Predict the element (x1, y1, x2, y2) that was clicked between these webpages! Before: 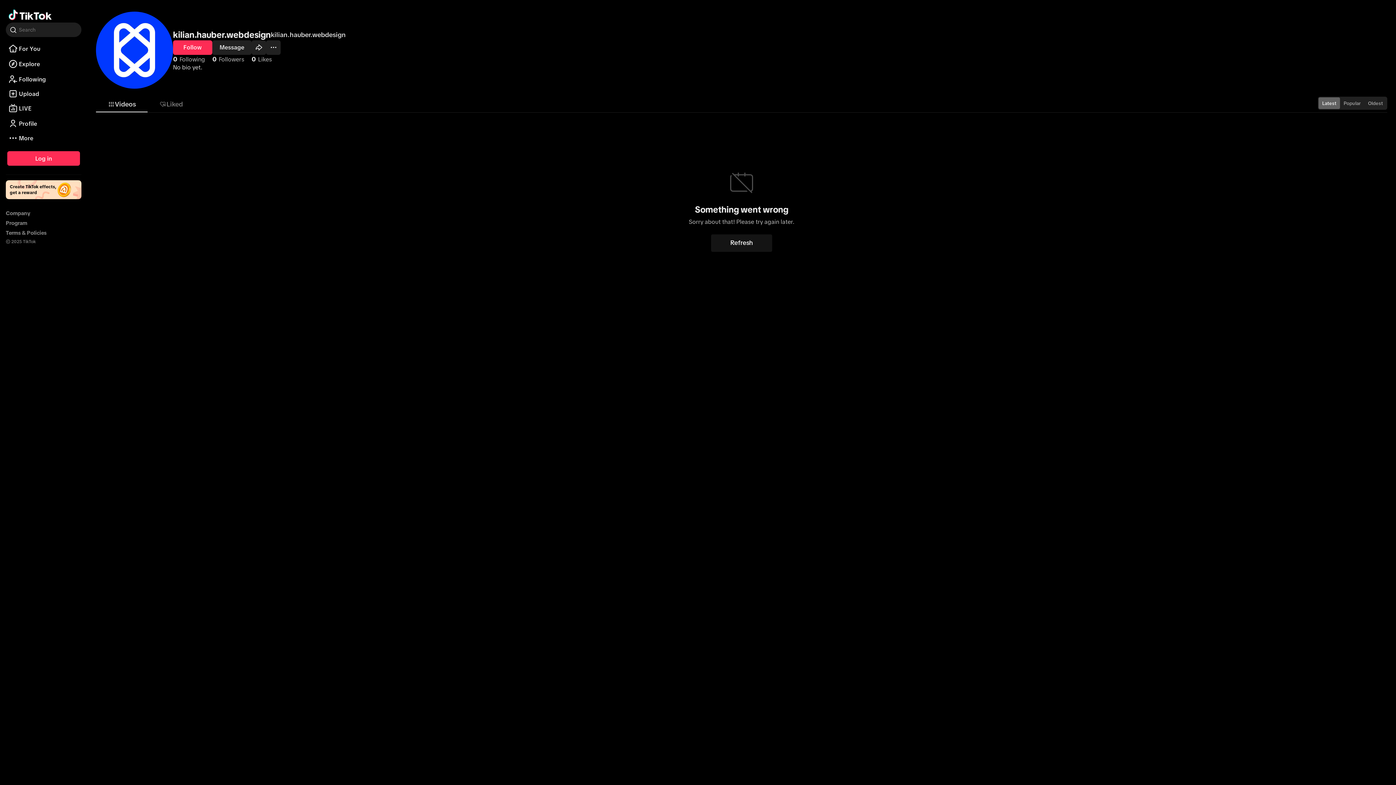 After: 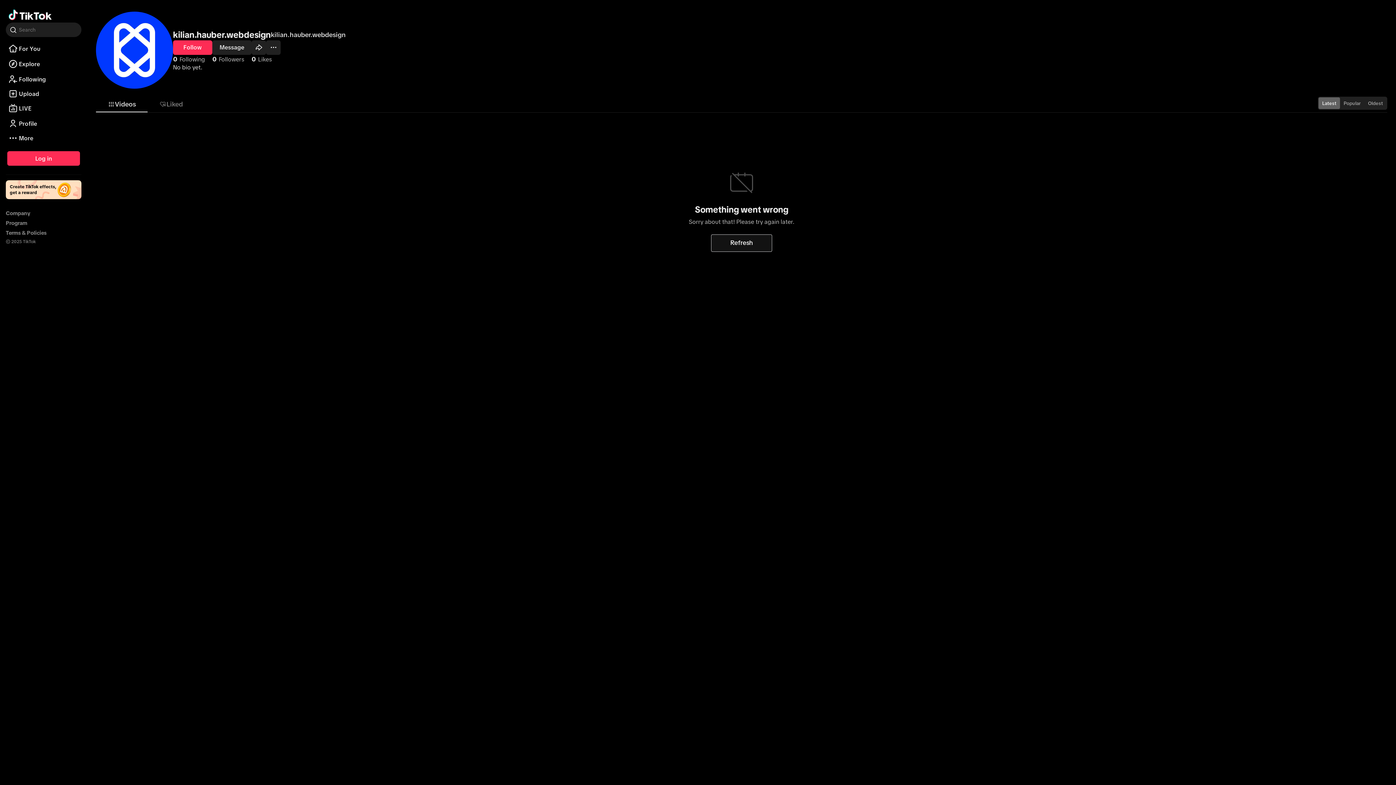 Action: bbox: (711, 234, 772, 251) label: Refresh